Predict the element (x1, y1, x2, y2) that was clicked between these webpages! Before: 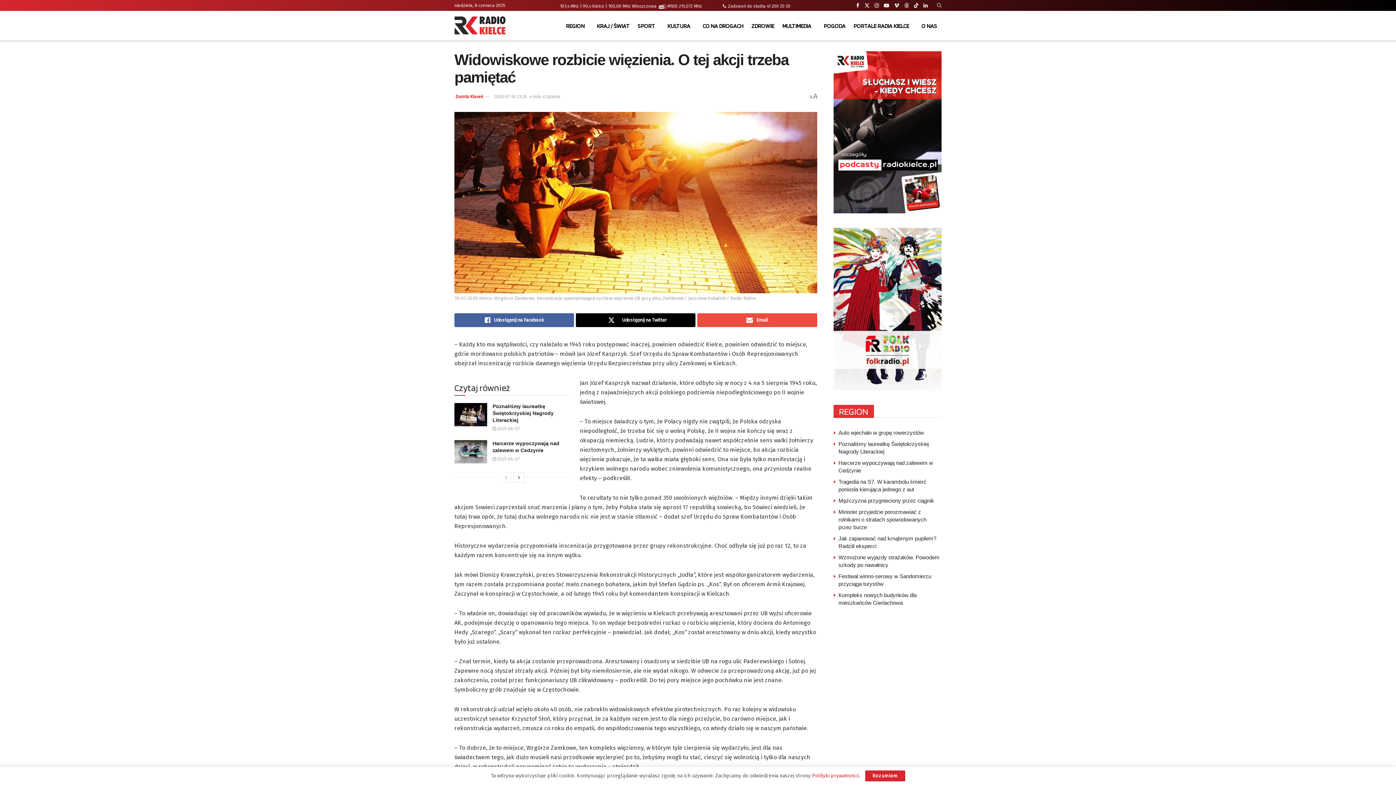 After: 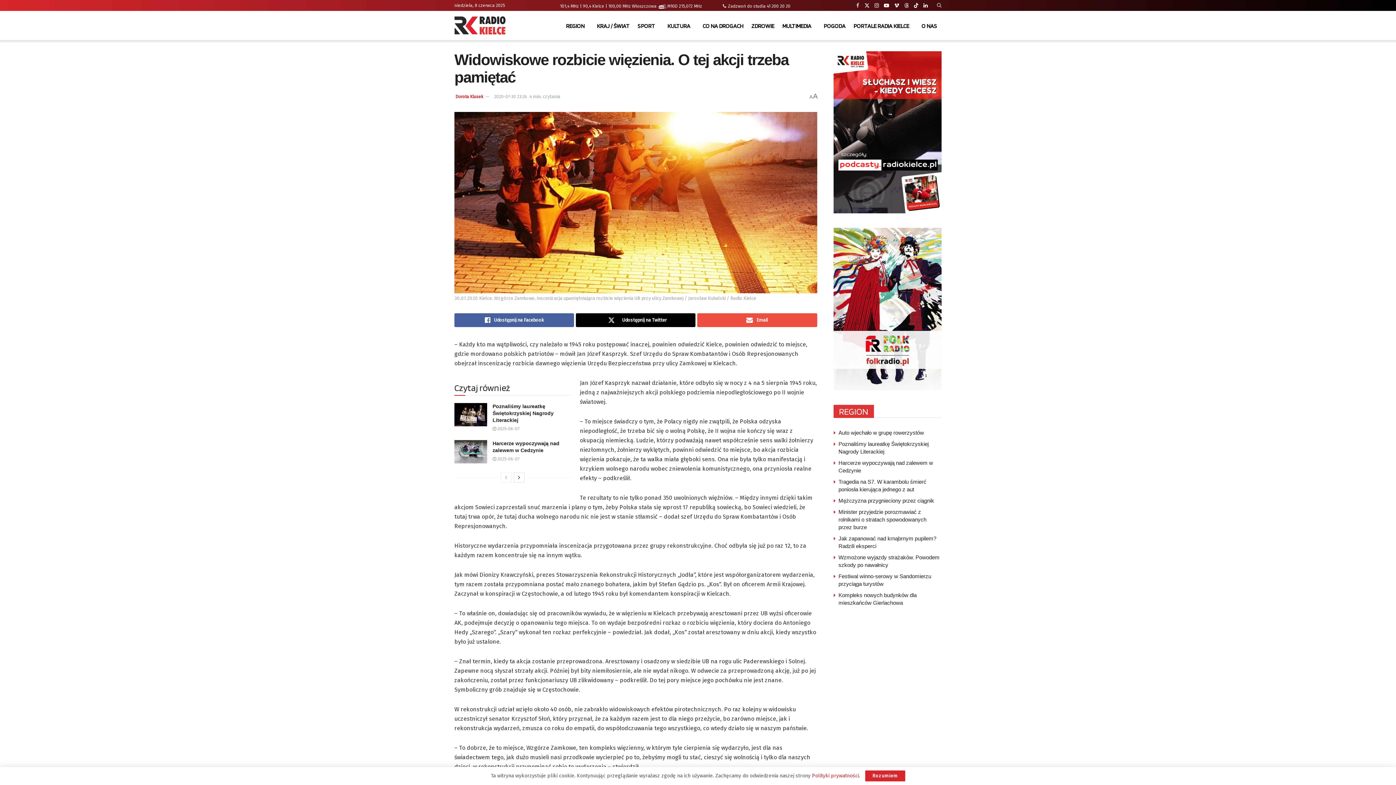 Action: bbox: (856, 0, 859, 11) label: Find us on Facebook